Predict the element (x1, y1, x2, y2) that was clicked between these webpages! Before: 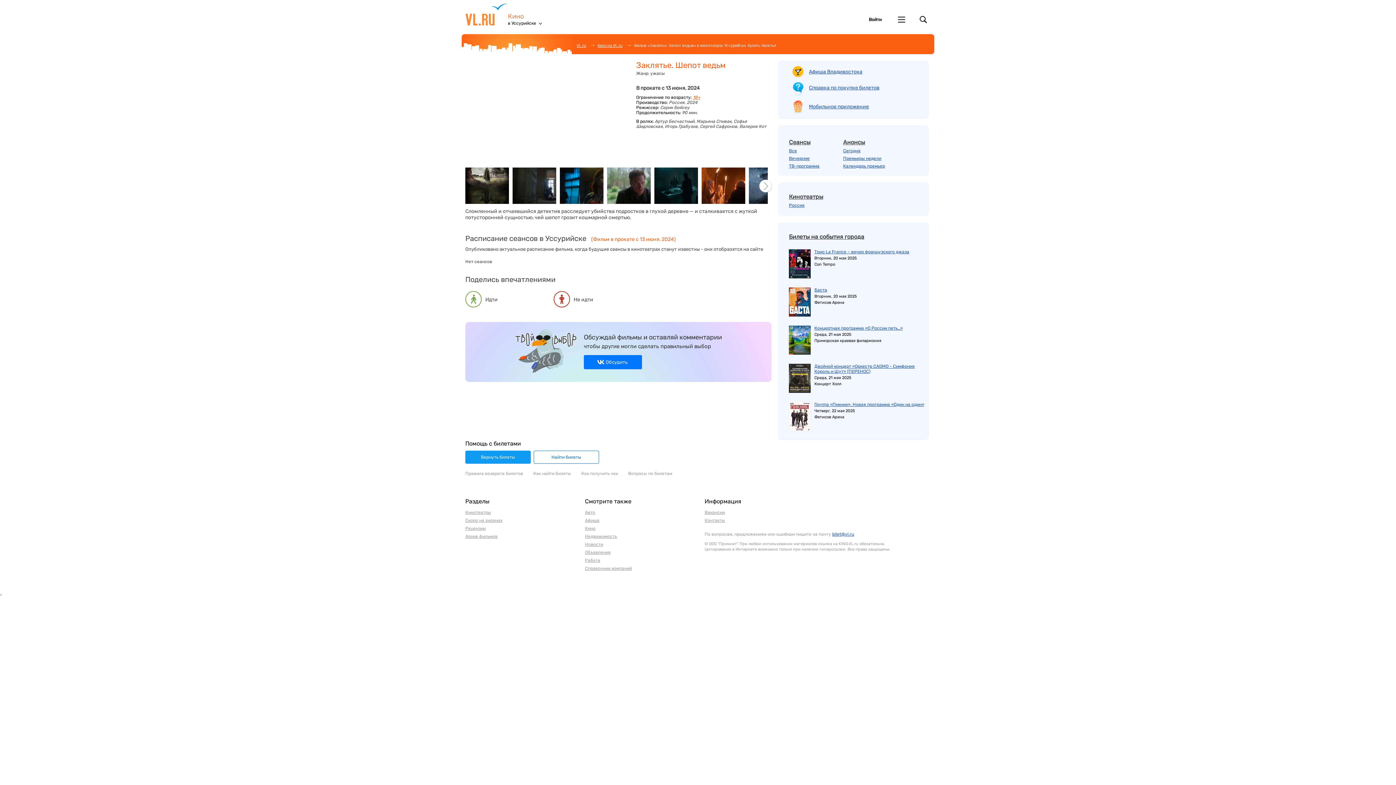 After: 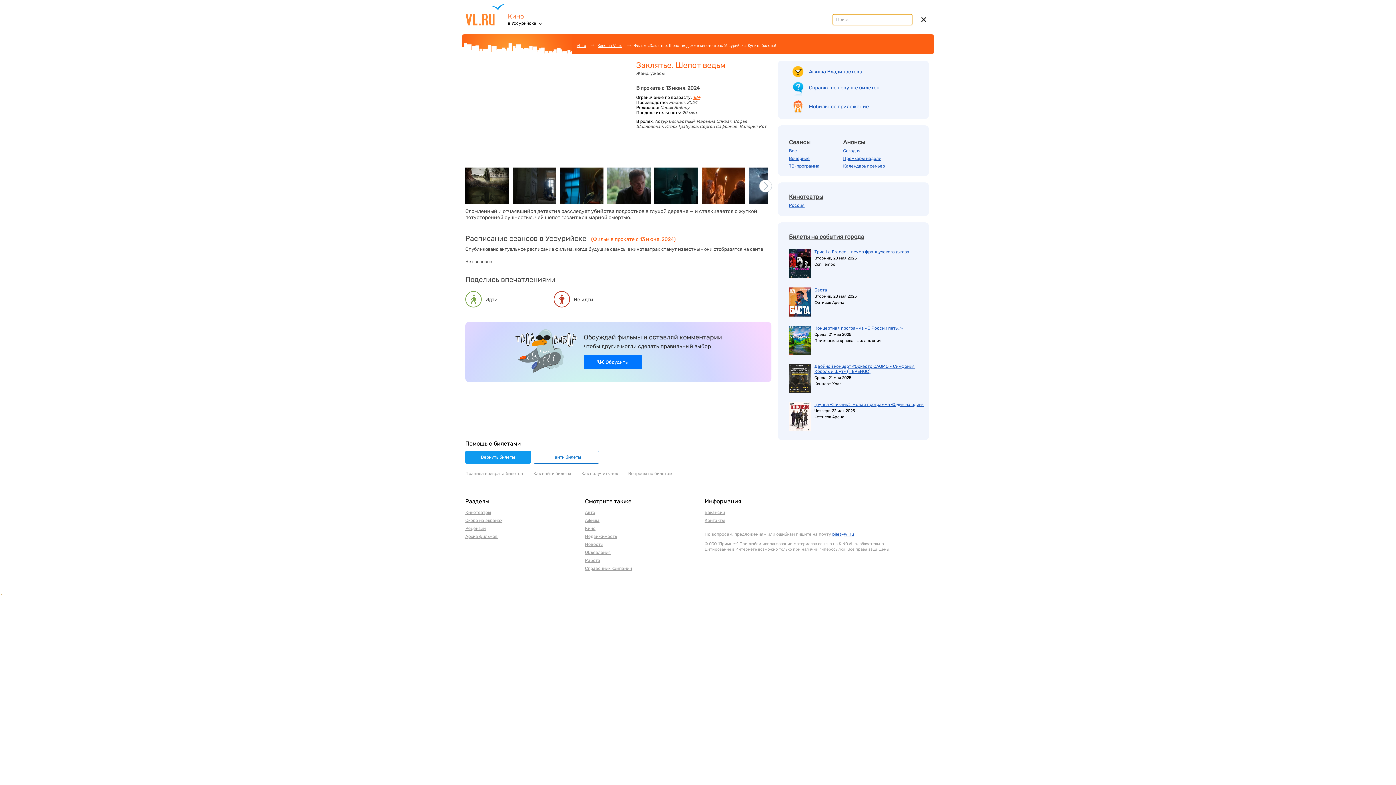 Action: bbox: (912, 13, 934, 25) label: Поиск